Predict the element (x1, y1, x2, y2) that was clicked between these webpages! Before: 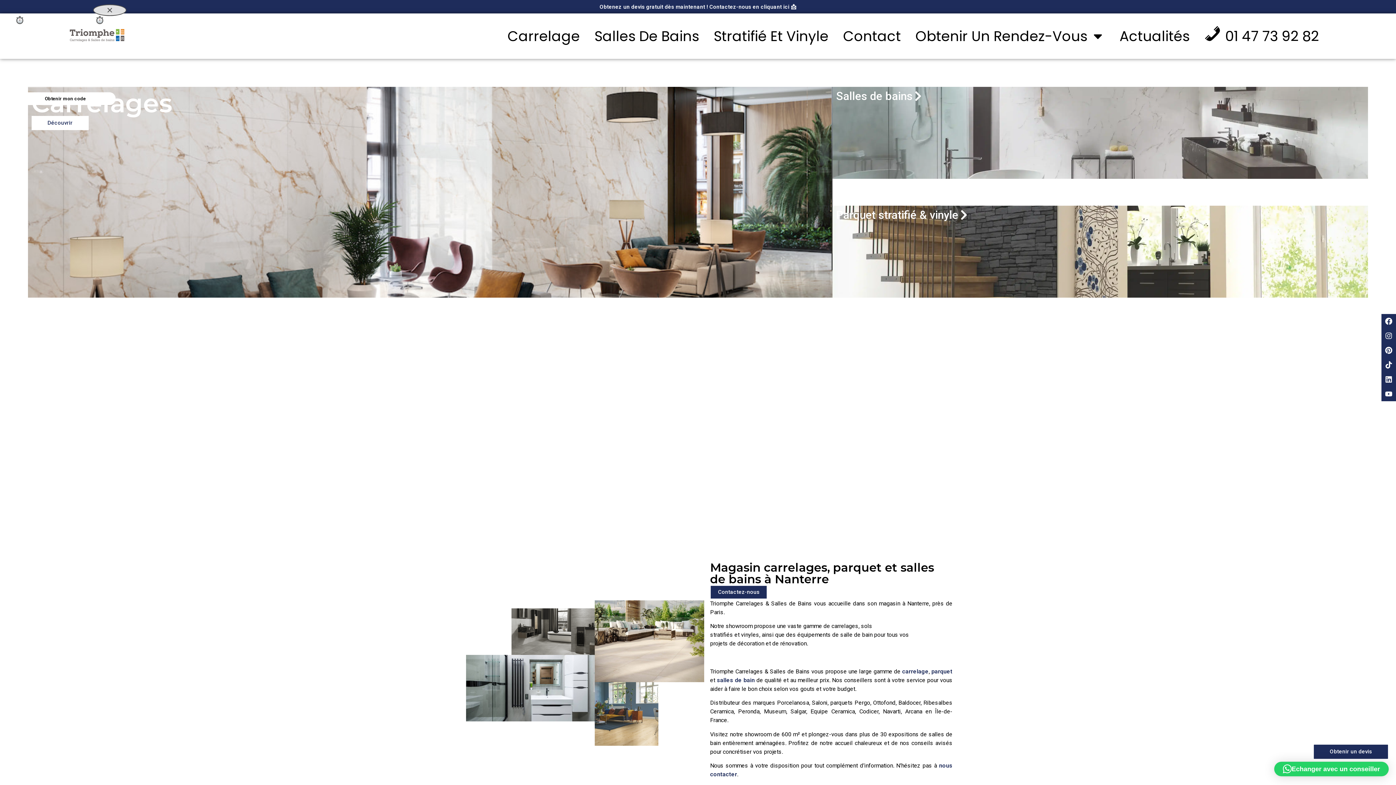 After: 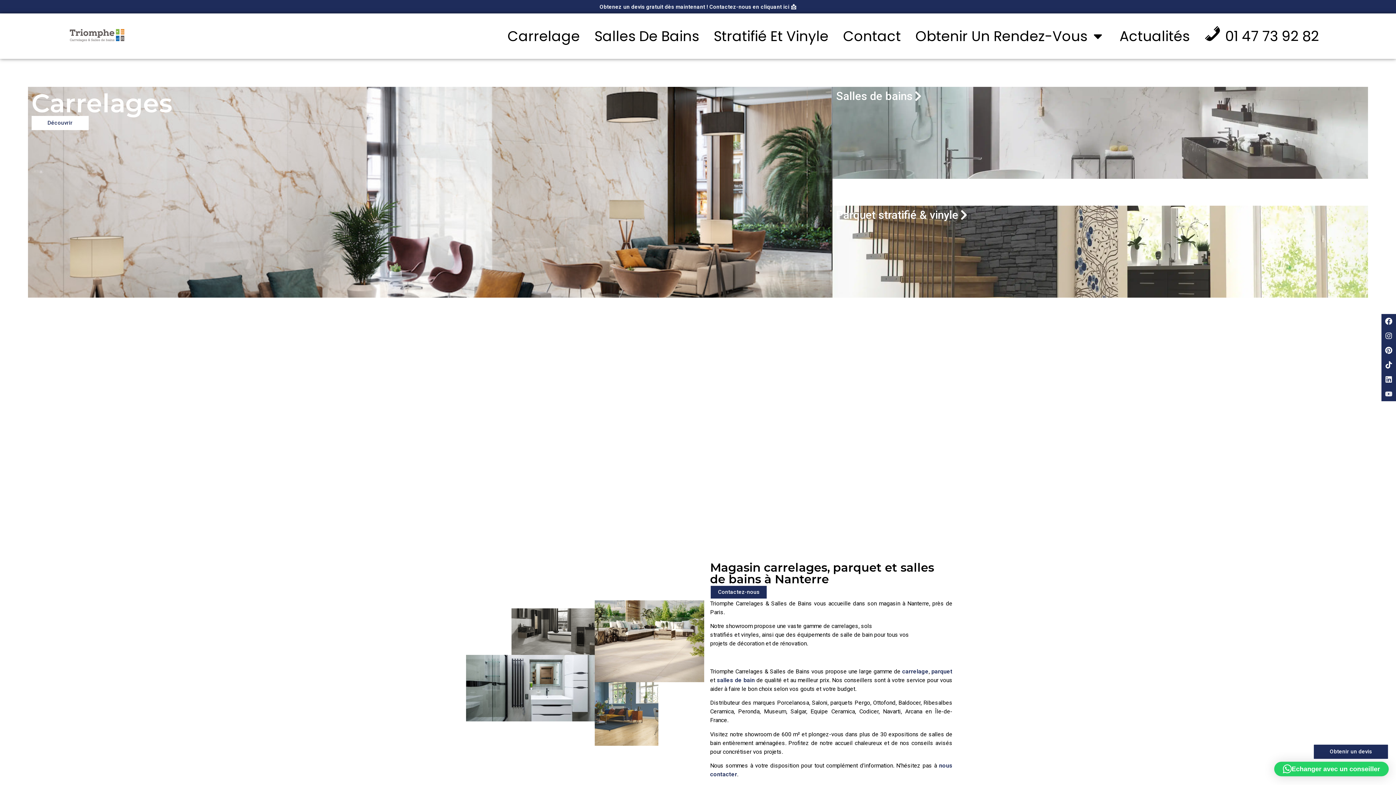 Action: bbox: (1381, 386, 1396, 401) label: Youtube